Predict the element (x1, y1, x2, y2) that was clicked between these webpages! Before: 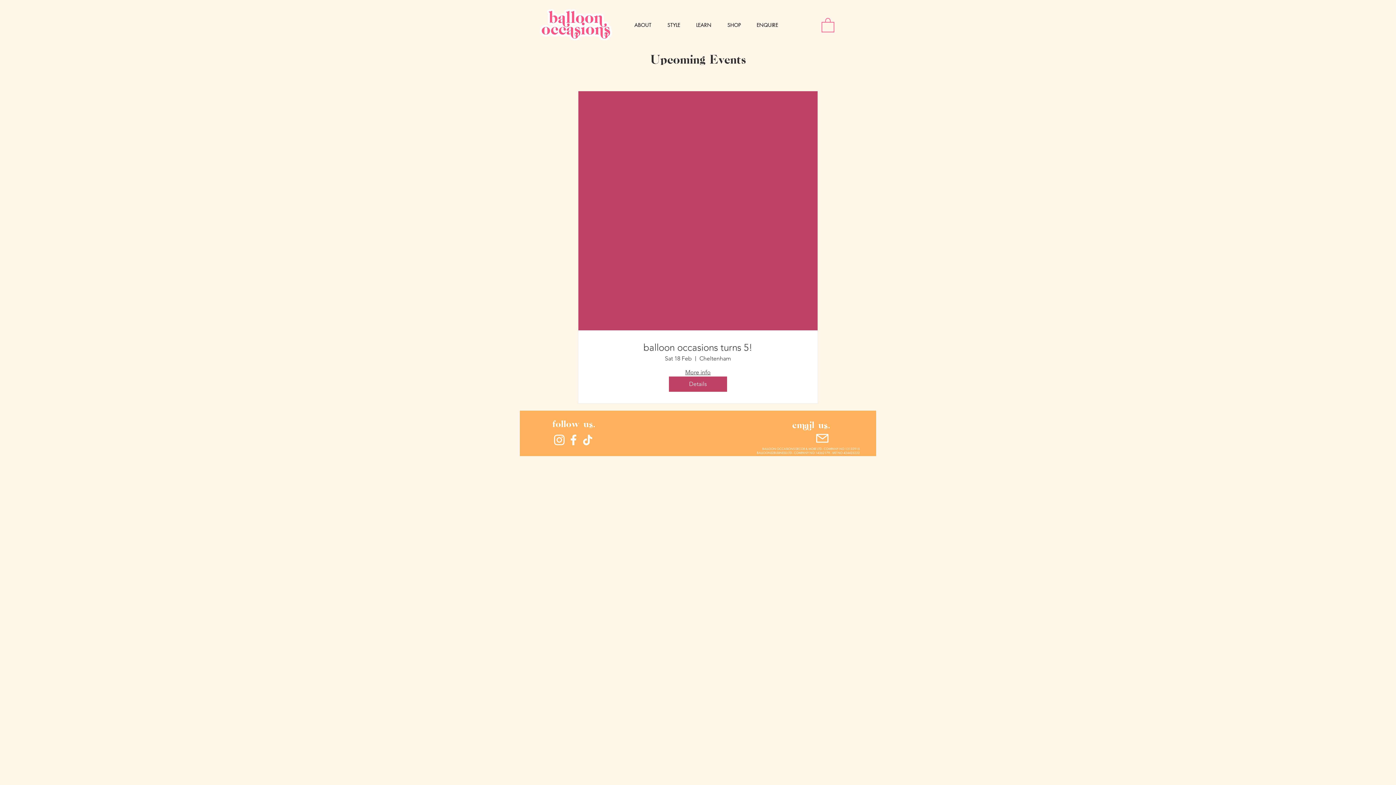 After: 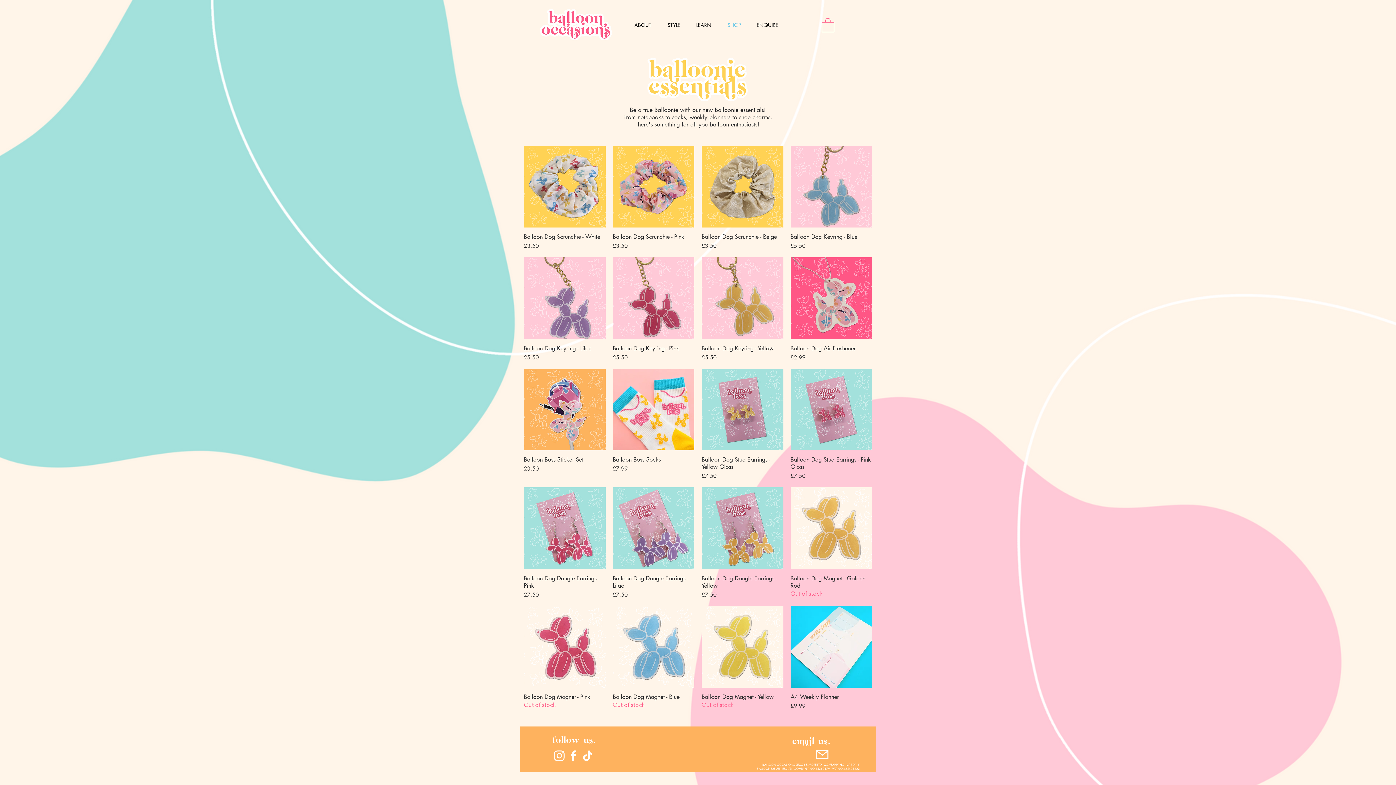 Action: bbox: (719, 18, 749, 31) label: SHOP